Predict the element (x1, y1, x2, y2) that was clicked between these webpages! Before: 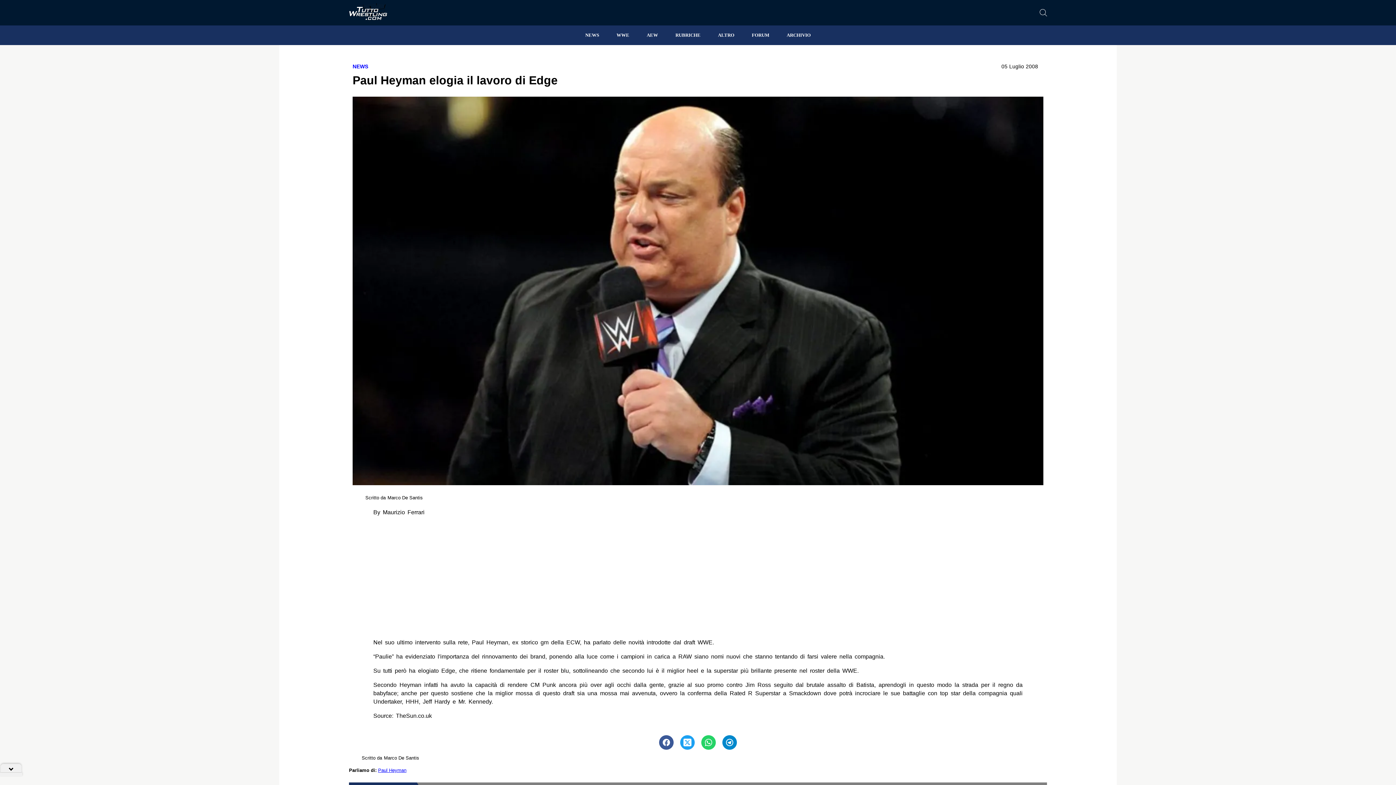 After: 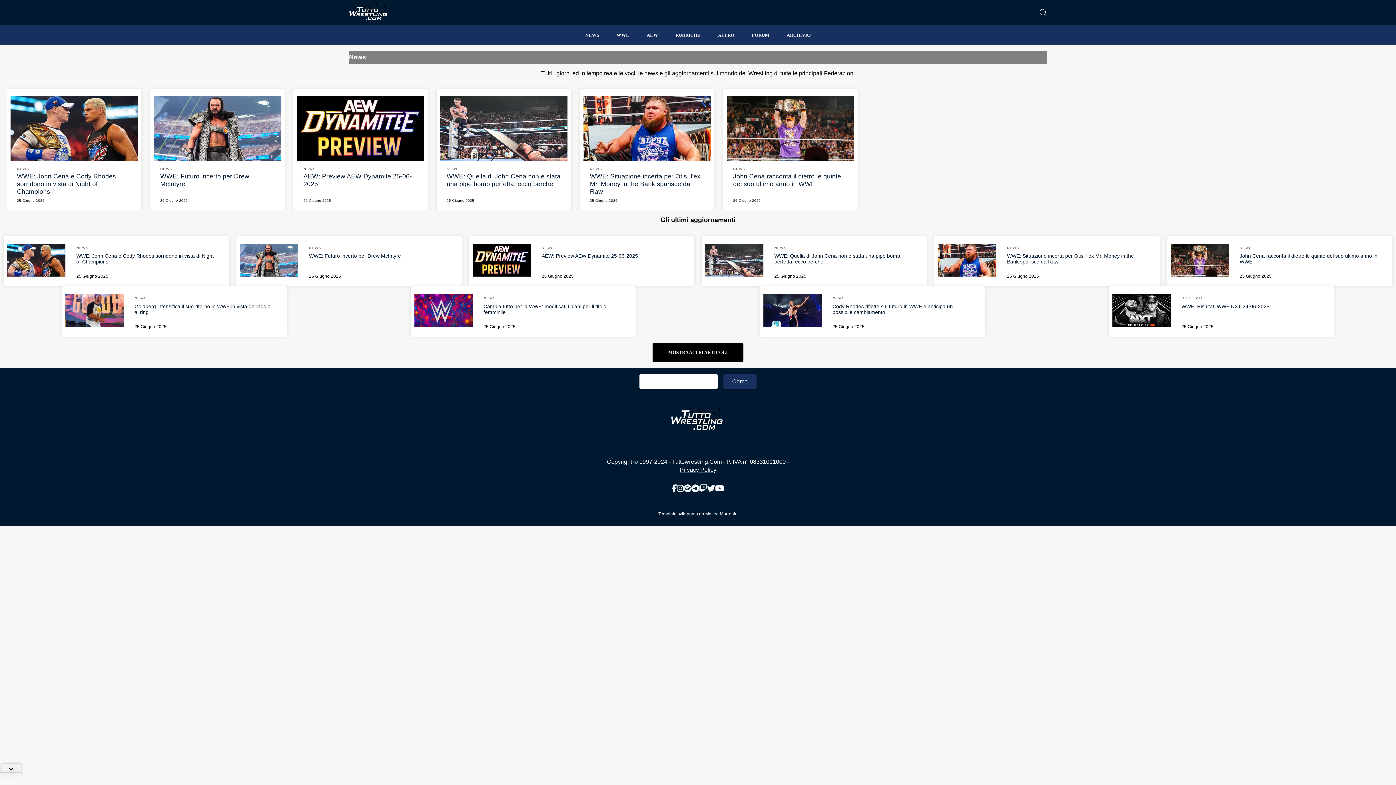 Action: bbox: (576, 25, 608, 45) label: NEWS